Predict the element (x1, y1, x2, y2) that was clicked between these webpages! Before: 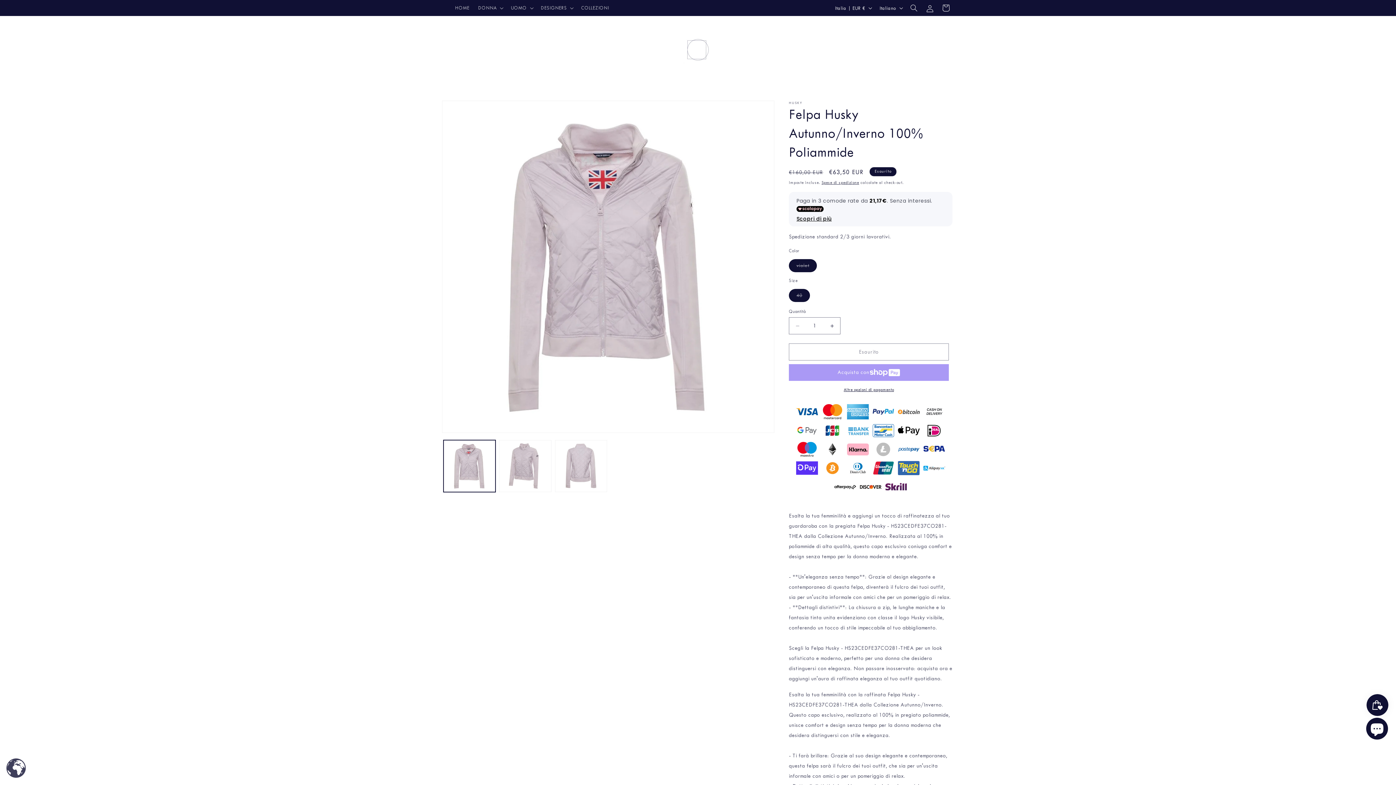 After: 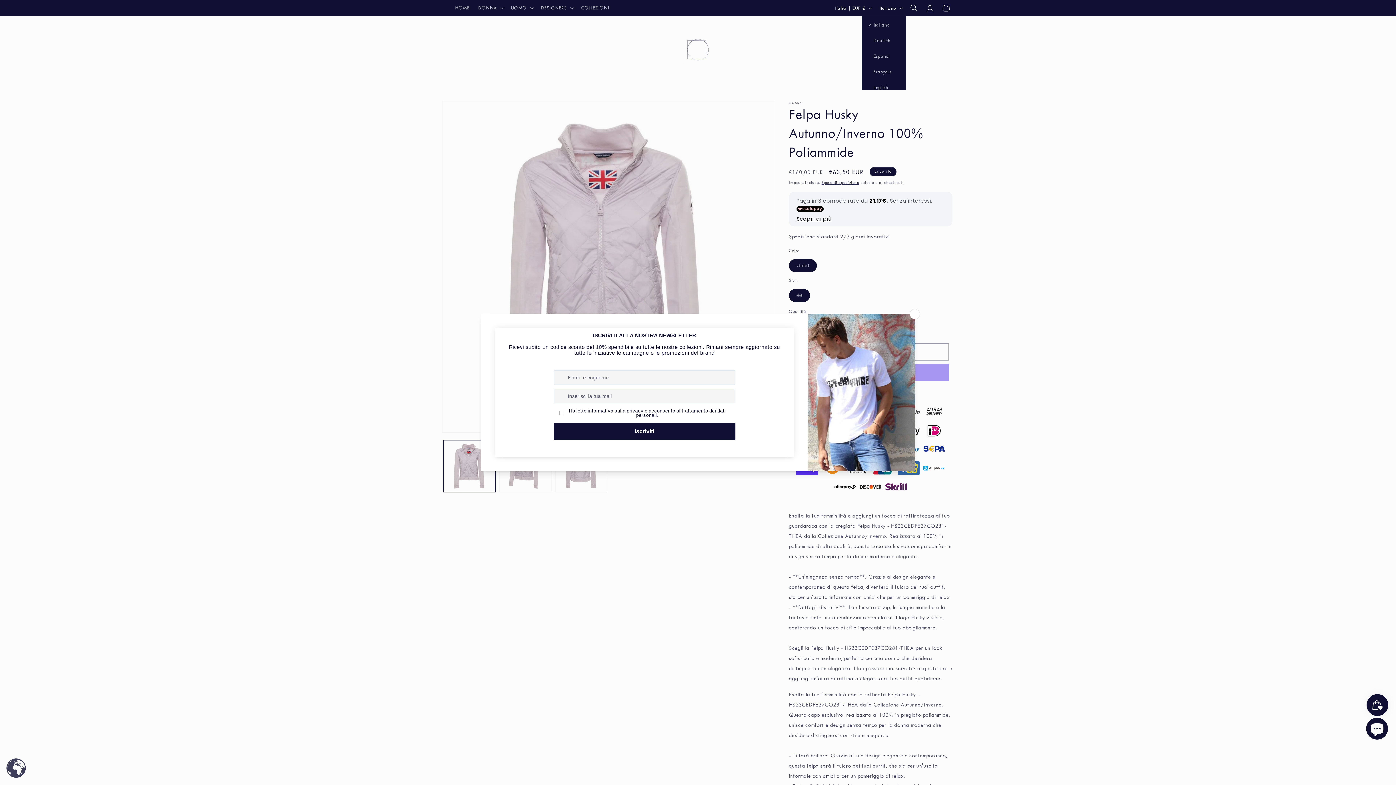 Action: label: Italiano bbox: (875, 1, 906, 14)